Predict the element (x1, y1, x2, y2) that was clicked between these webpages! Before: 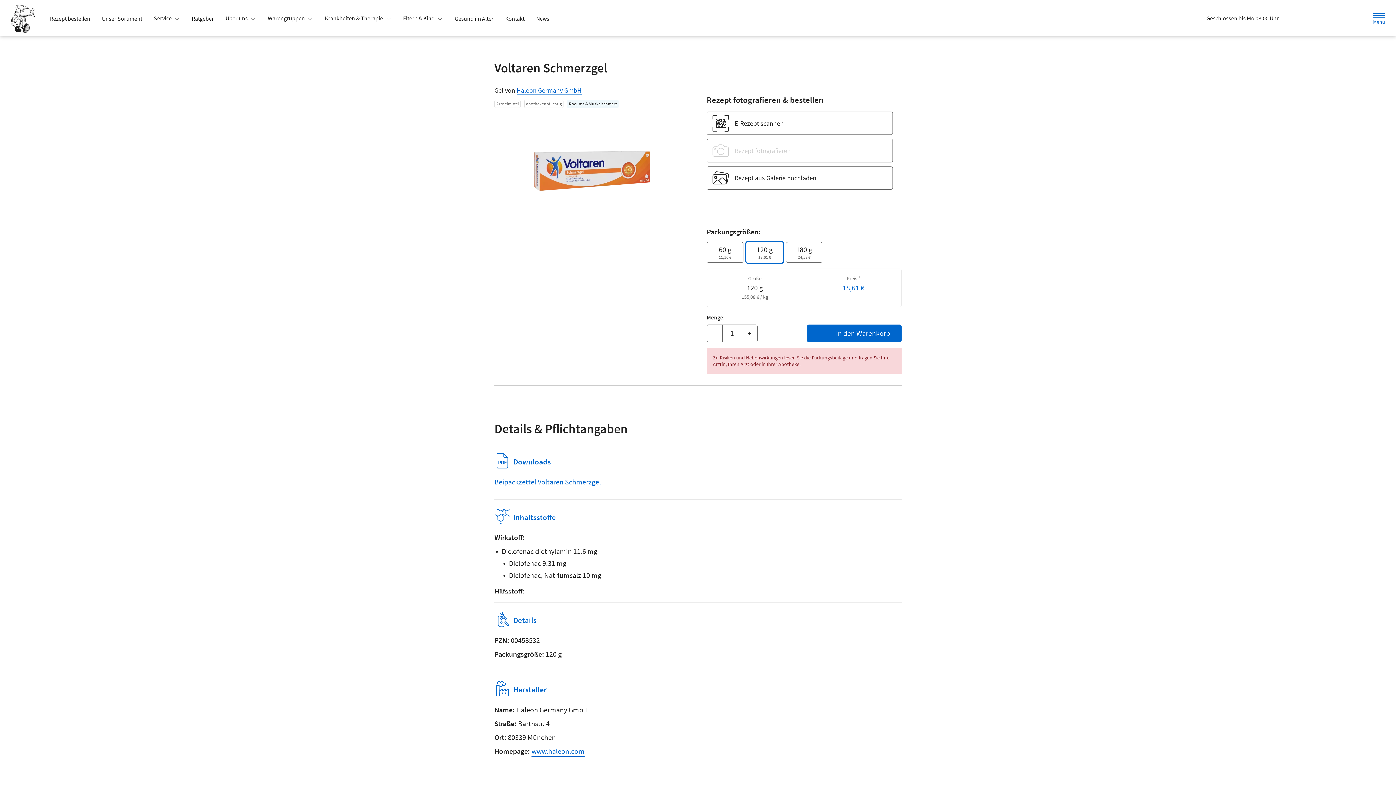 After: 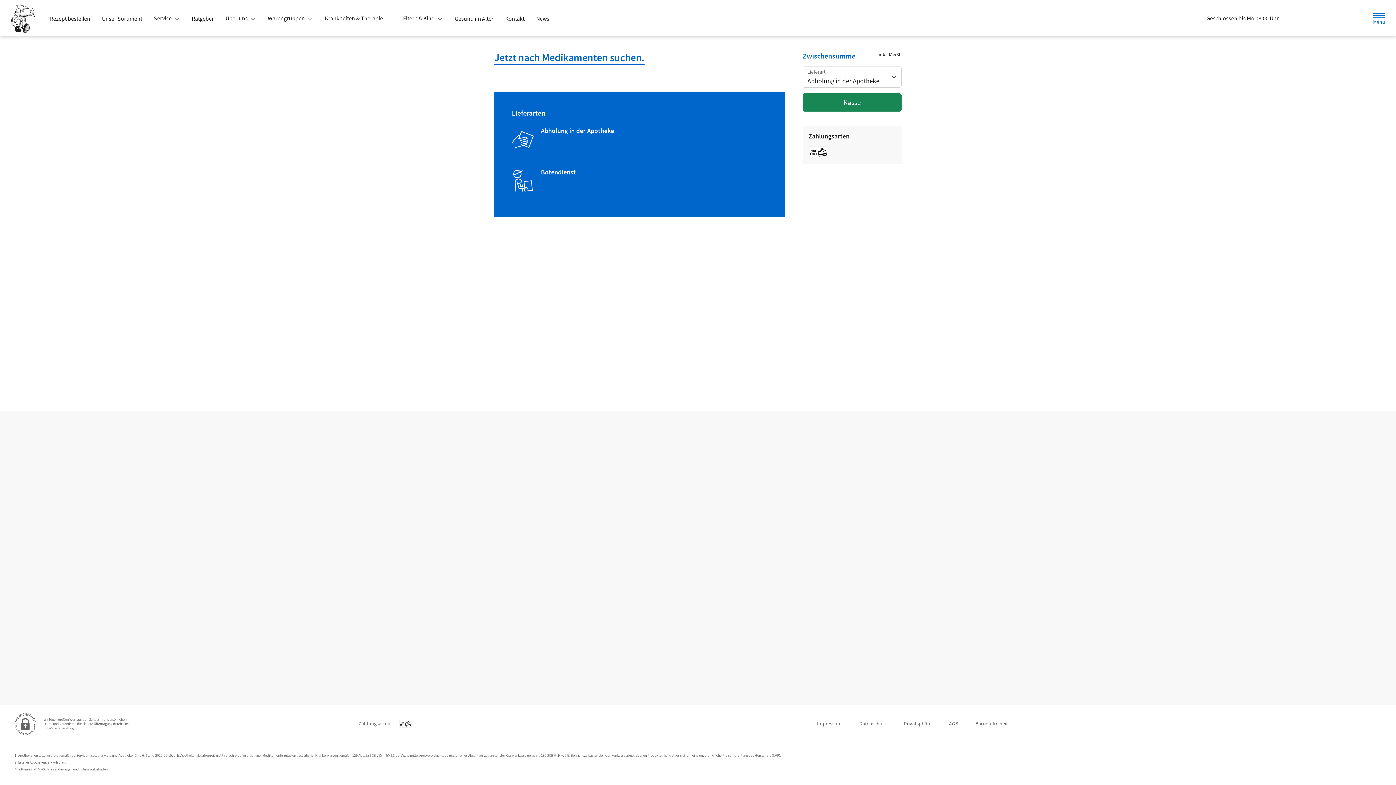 Action: bbox: (1327, 10, 1345, 26) label: Hier Warenkorb öffnen